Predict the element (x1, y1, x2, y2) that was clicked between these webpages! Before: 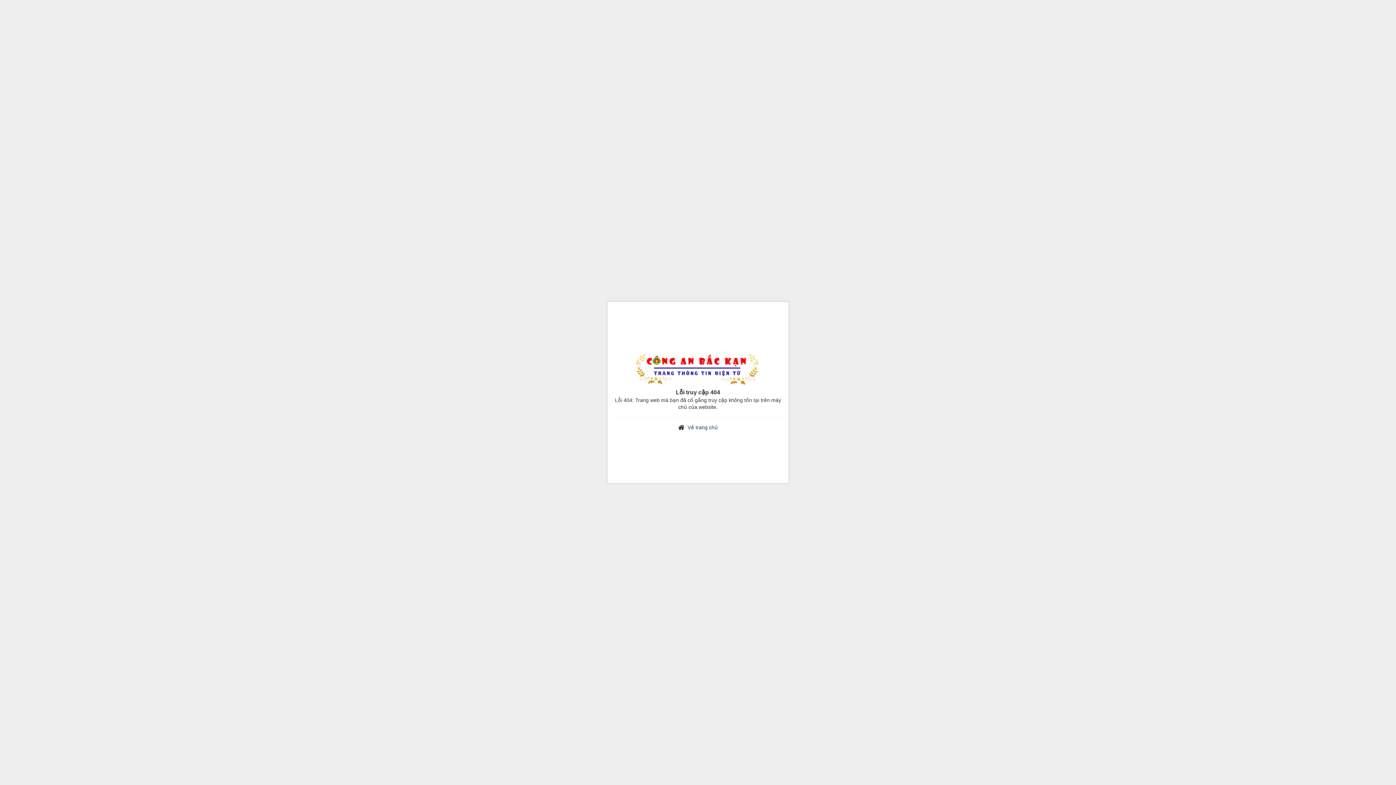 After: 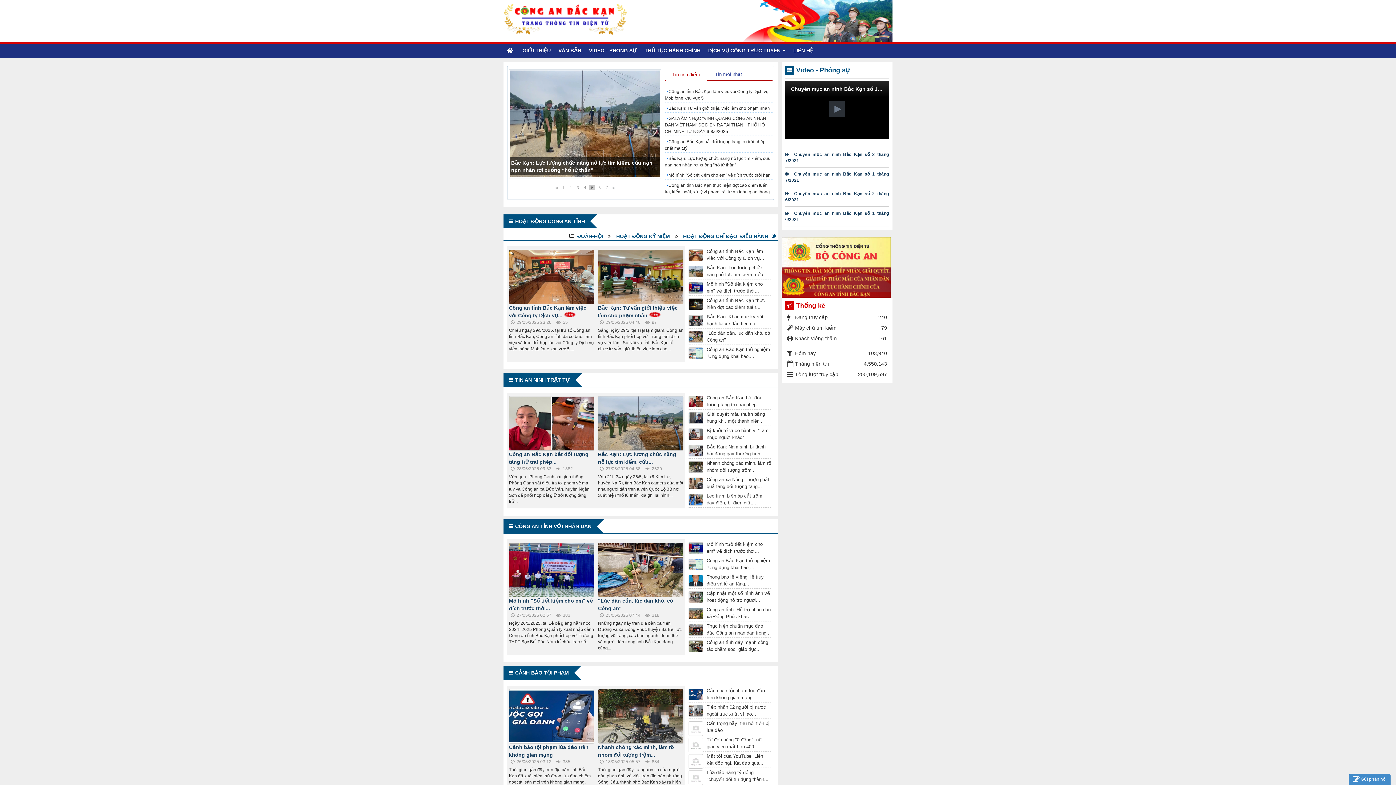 Action: bbox: (635, 367, 760, 373)